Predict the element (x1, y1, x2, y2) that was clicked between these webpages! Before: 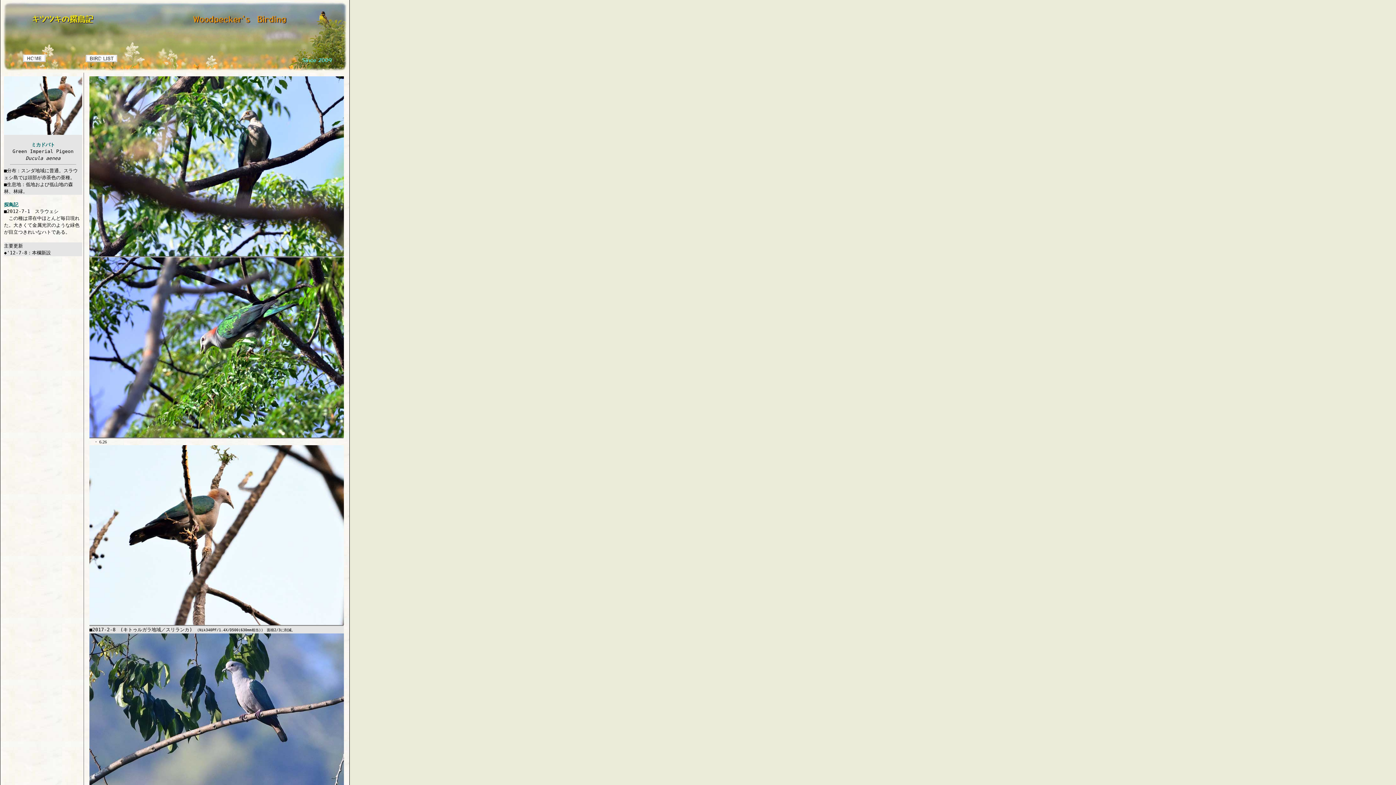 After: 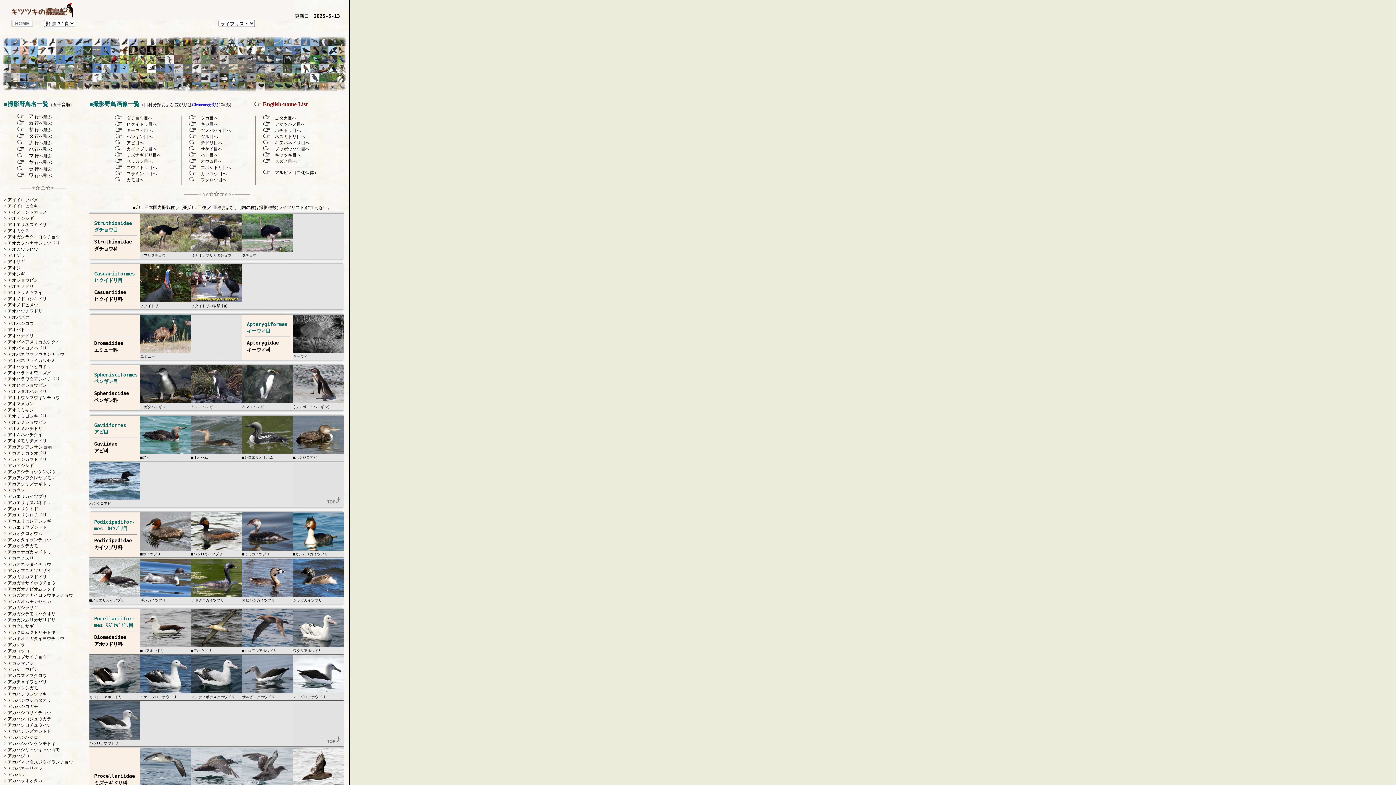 Action: bbox: (65, 68, 349, 73)